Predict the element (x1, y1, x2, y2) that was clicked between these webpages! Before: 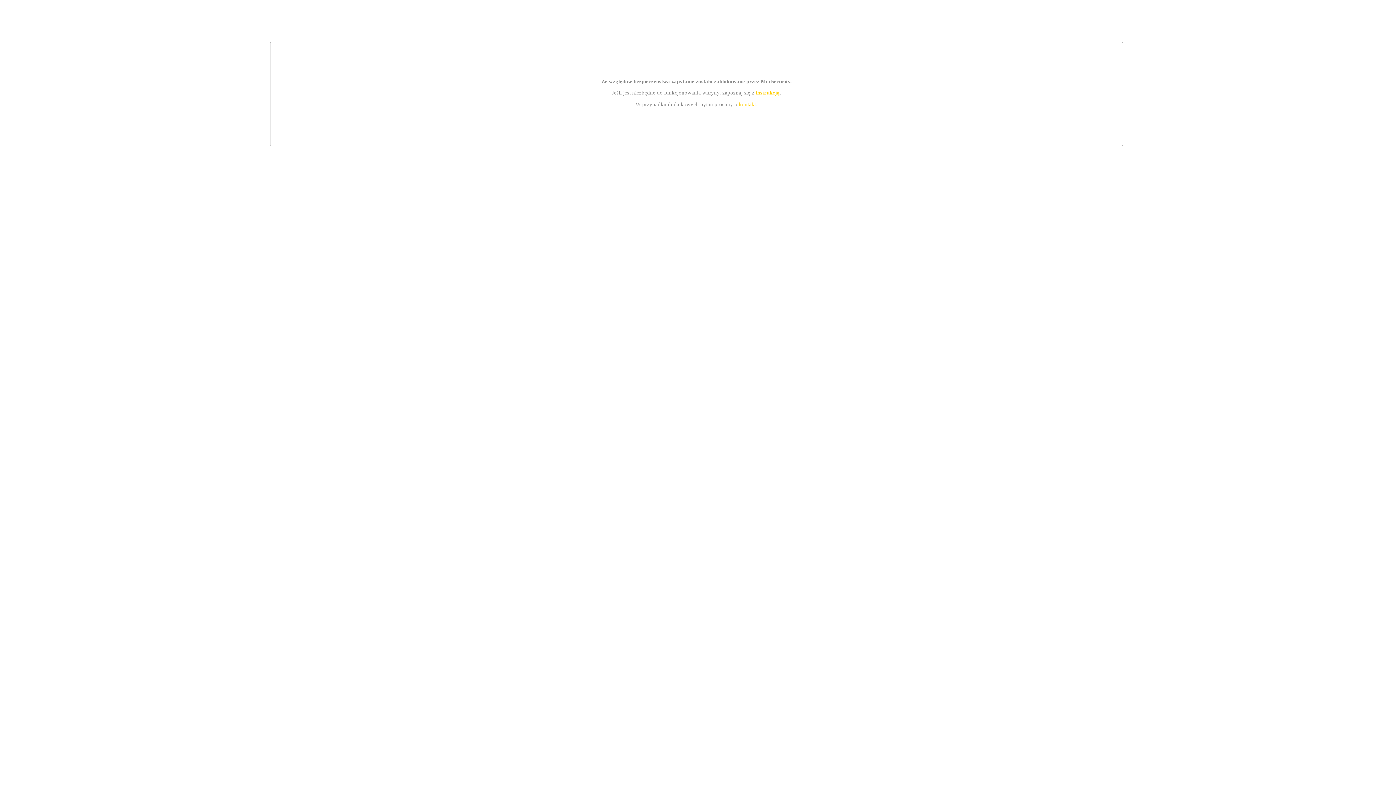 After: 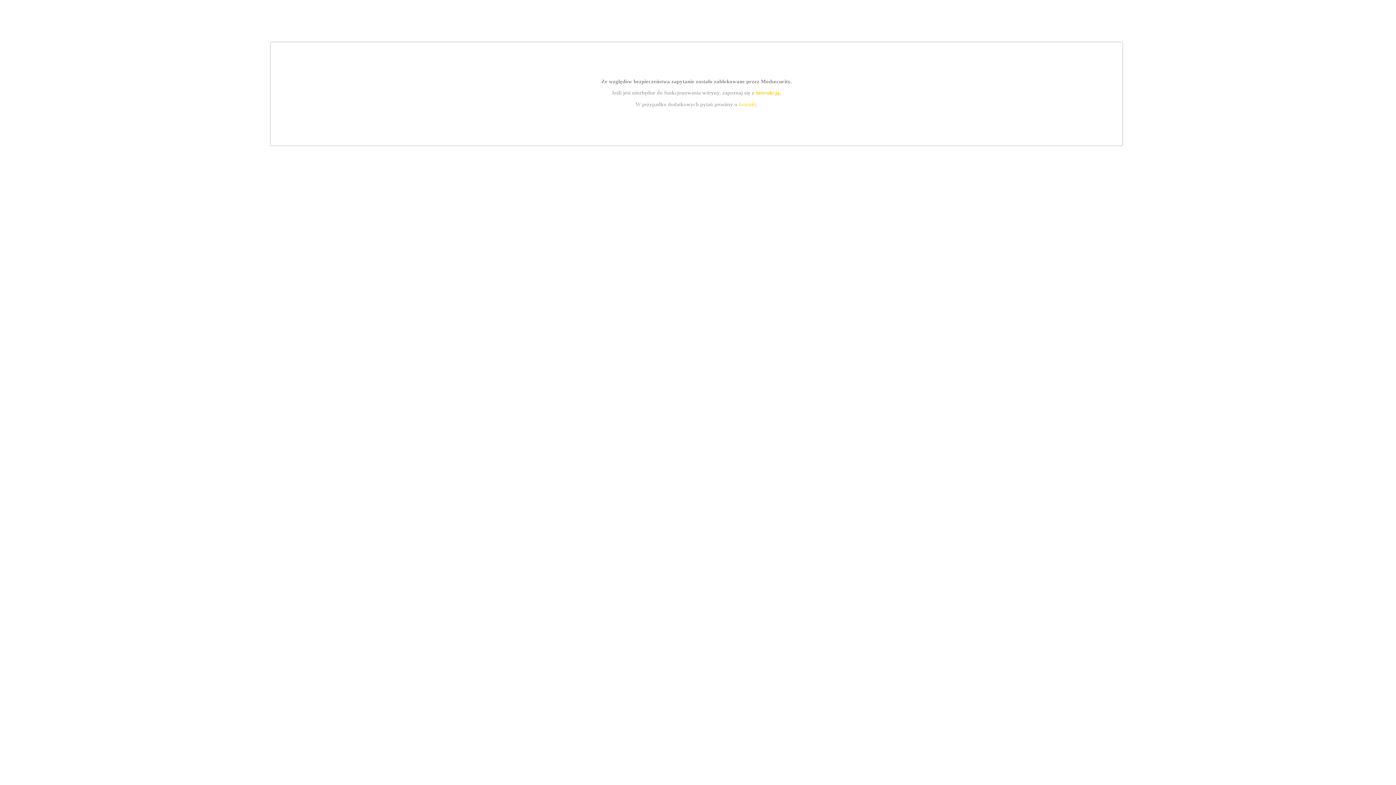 Action: label: instrukcją bbox: (755, 89, 779, 95)